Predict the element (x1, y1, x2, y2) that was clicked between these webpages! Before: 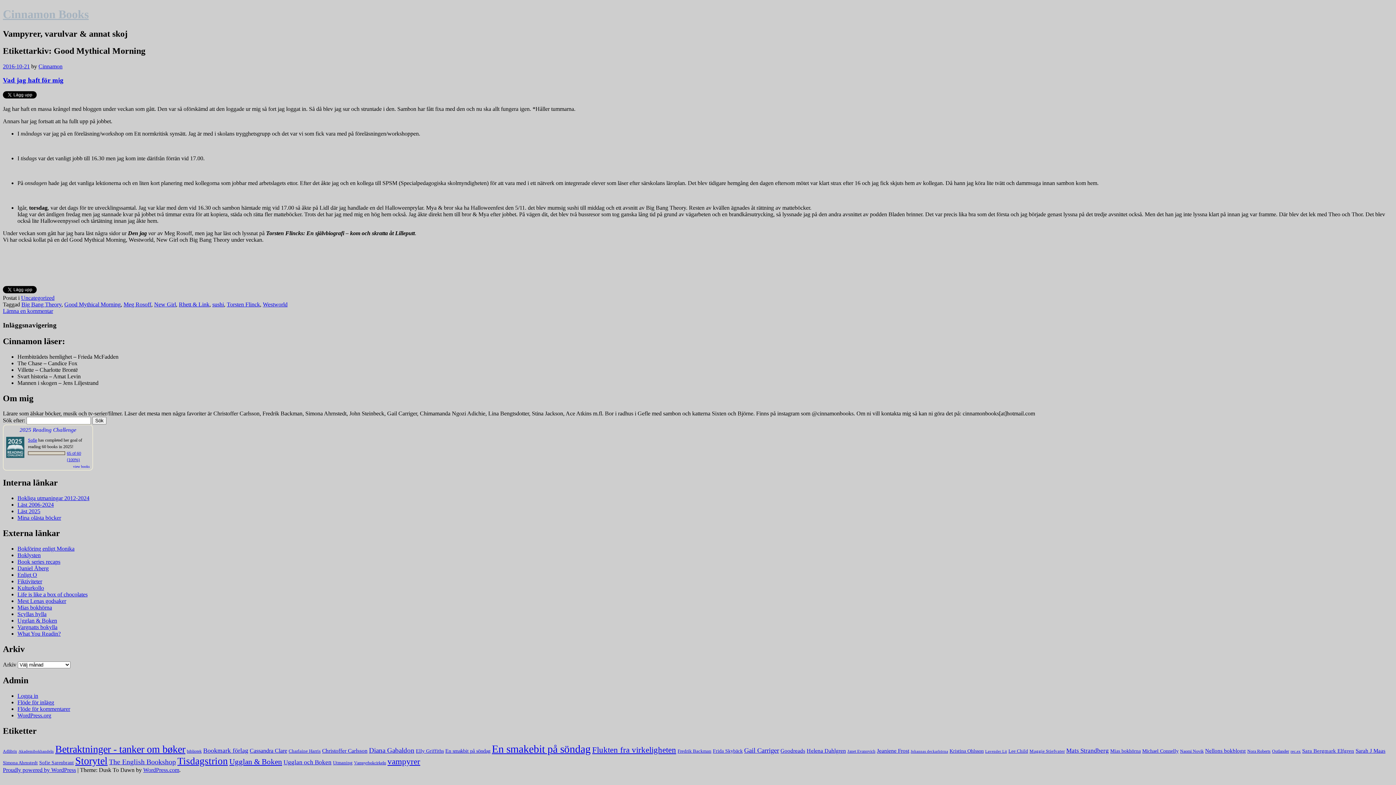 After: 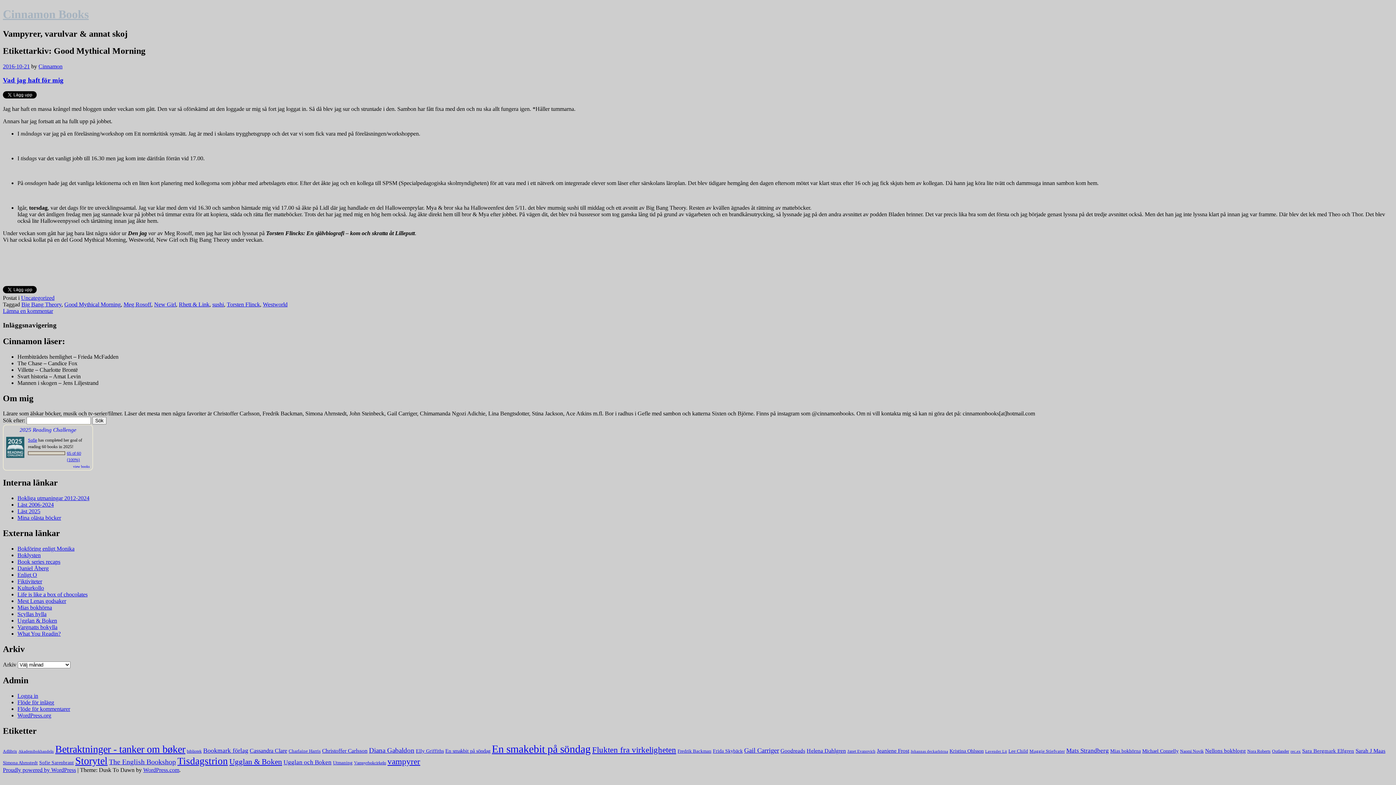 Action: label: Läst 2025 bbox: (17, 508, 40, 514)